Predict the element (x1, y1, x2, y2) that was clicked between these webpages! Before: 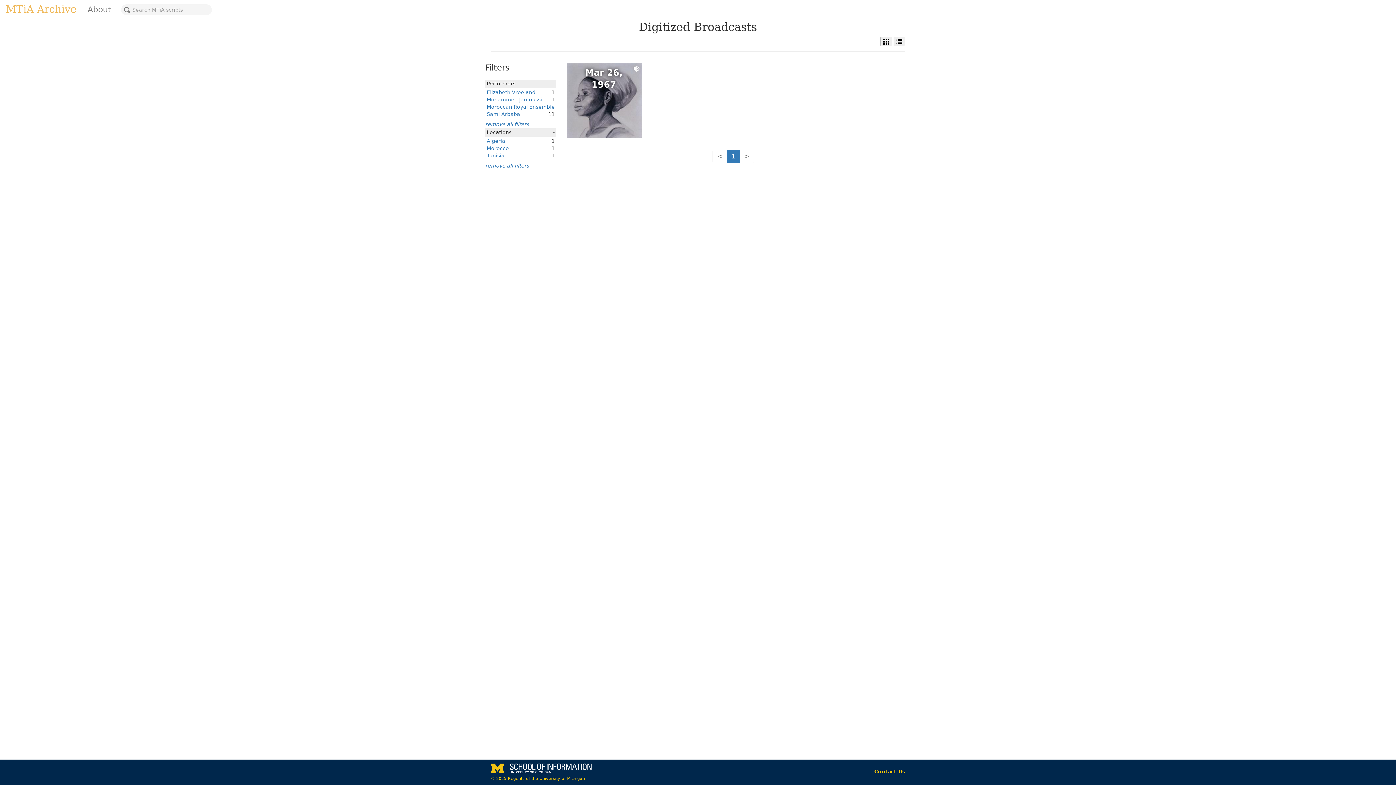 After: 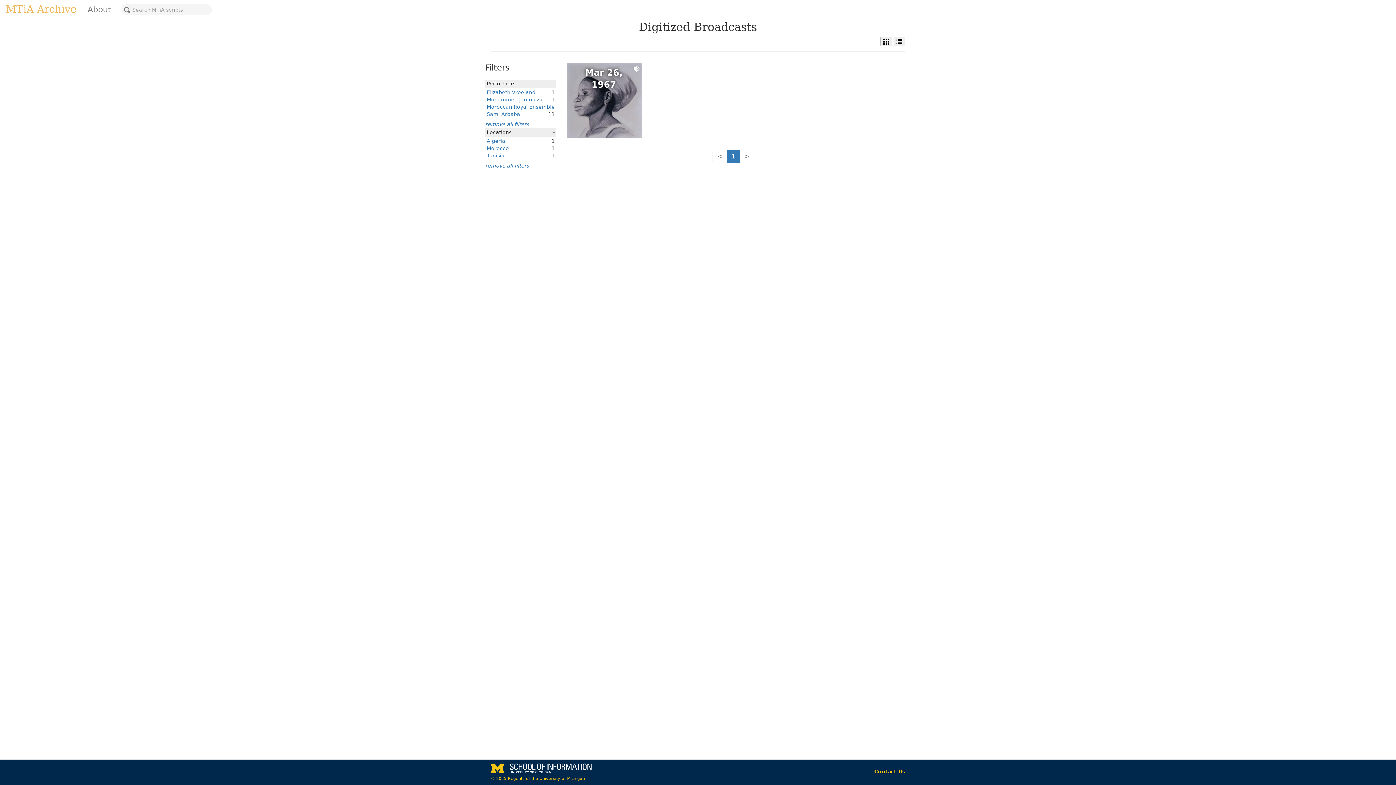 Action: bbox: (486, 104, 554, 109) label: Moroccan Royal Ensemble